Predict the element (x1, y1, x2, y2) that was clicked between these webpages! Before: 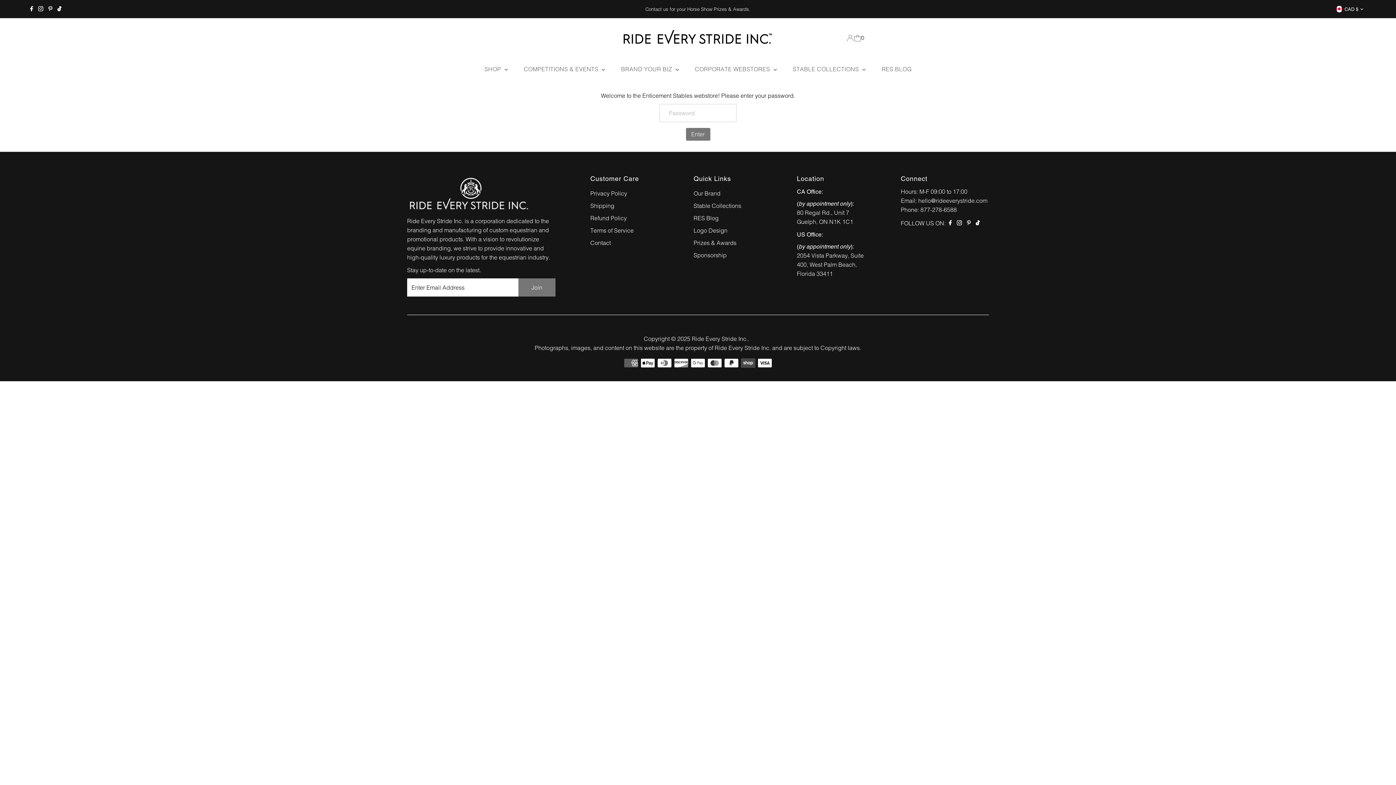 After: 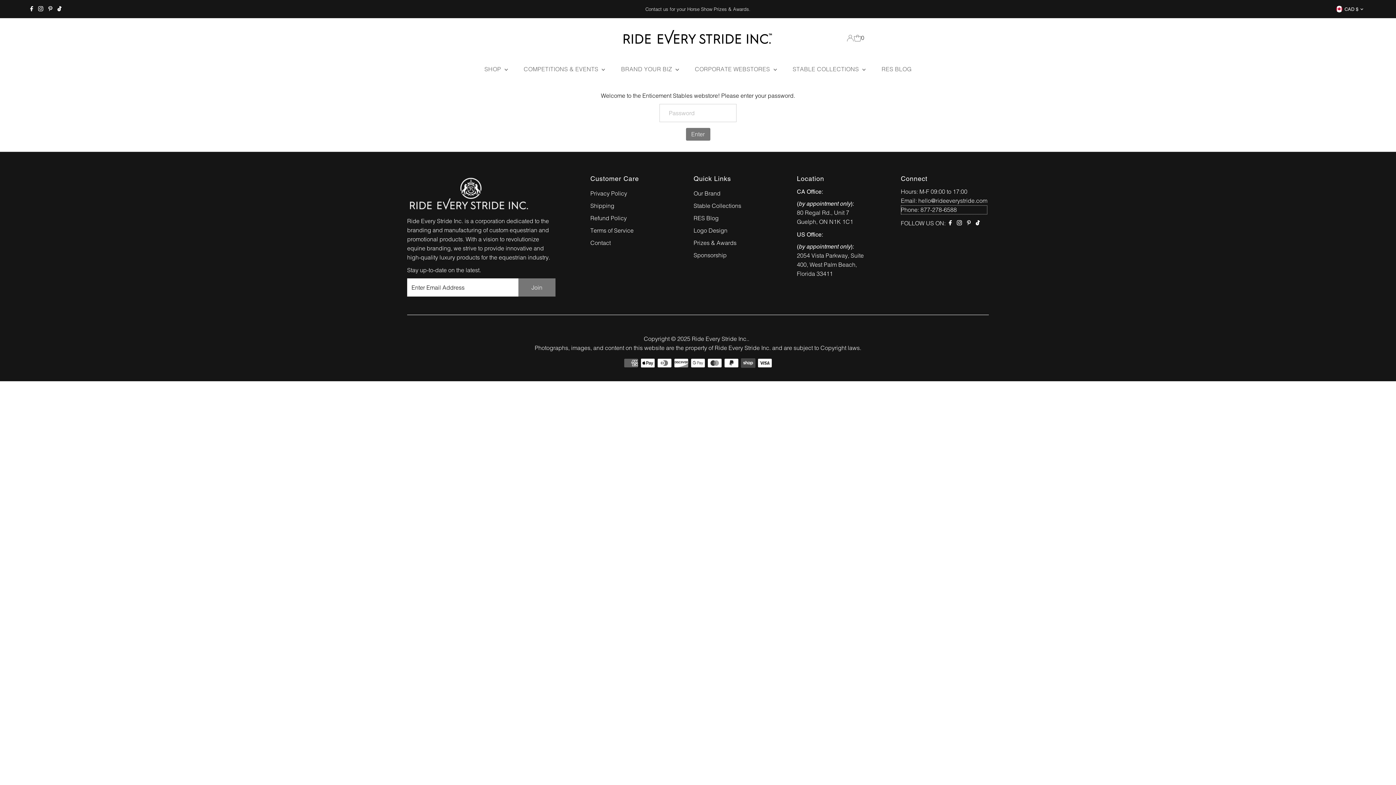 Action: label: Phone: 877-278-6588 bbox: (901, 205, 987, 214)